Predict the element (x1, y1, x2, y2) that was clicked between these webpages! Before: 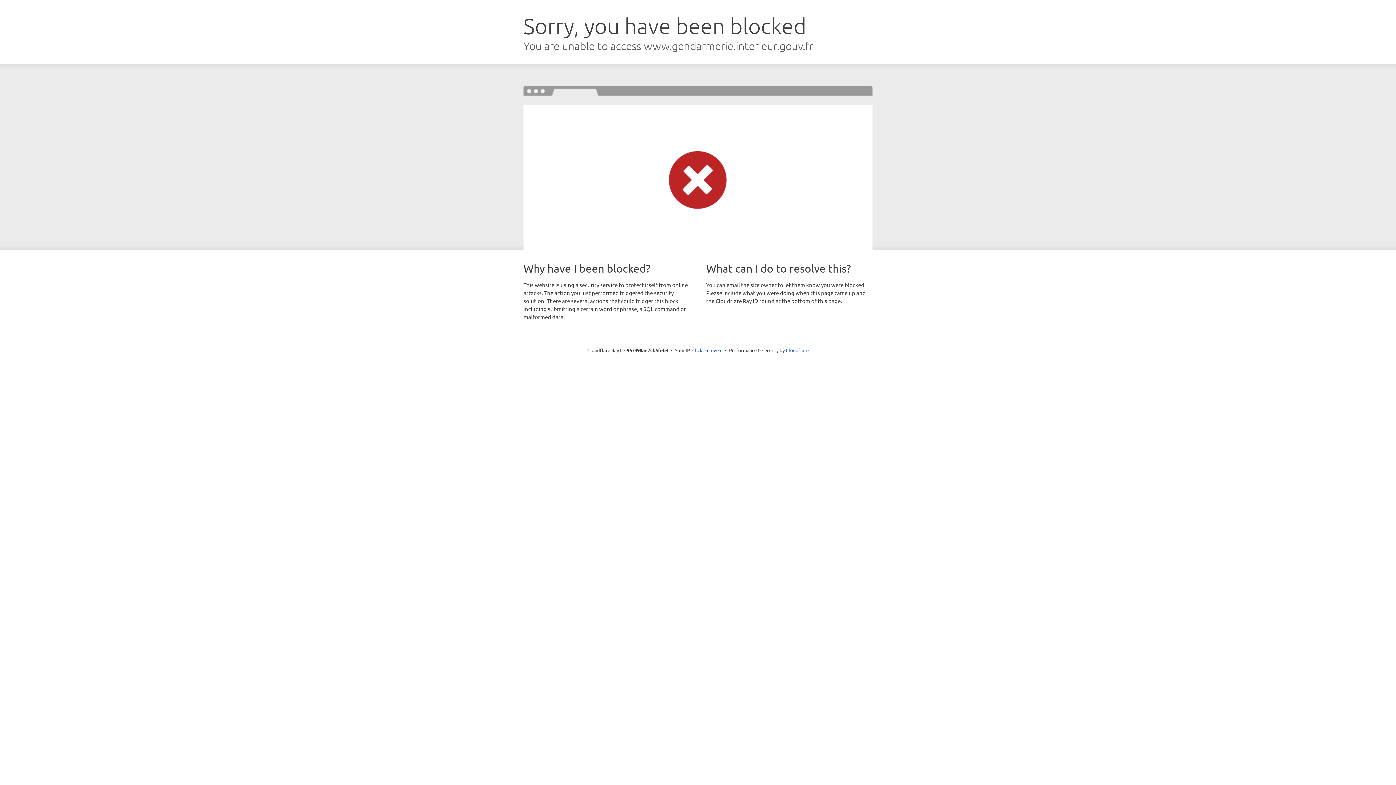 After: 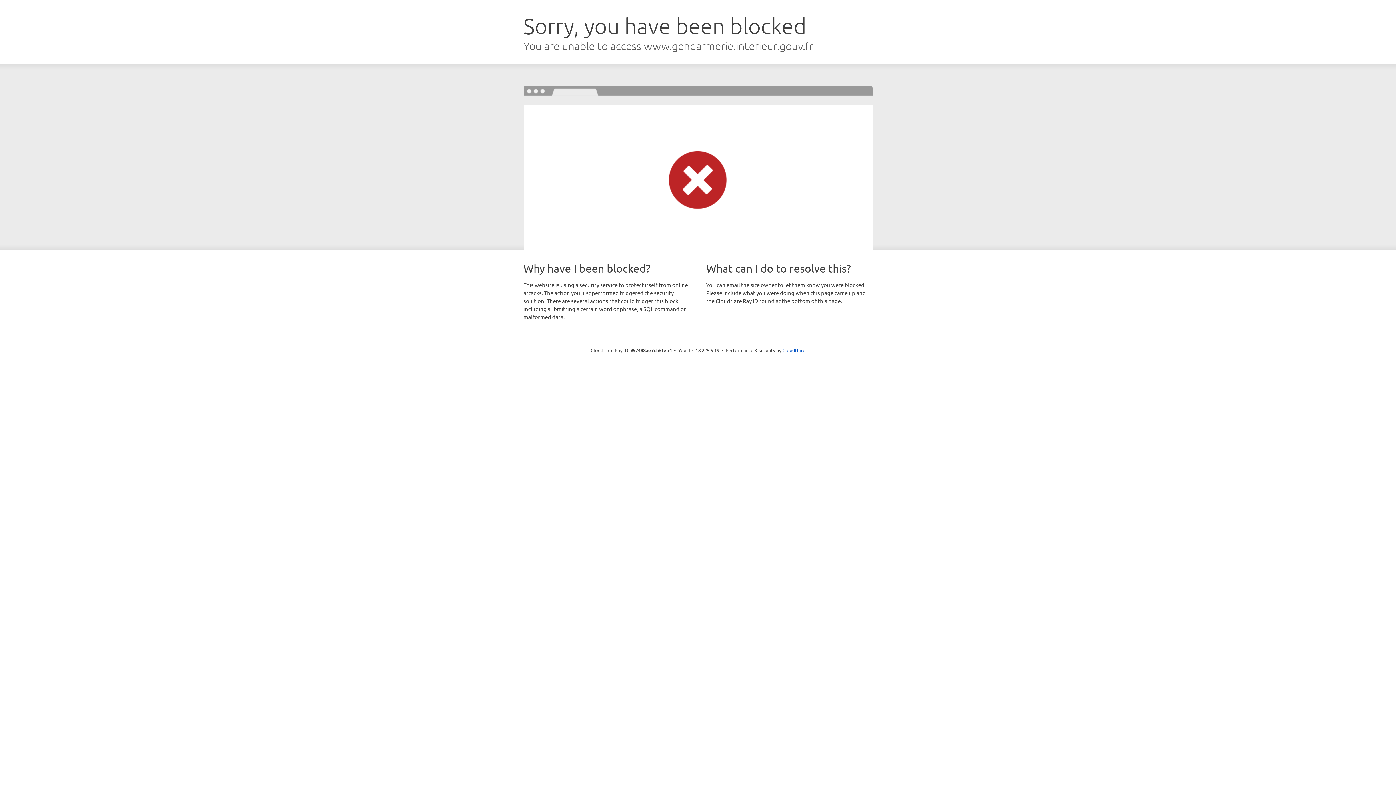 Action: label: Click to reveal bbox: (692, 346, 722, 353)